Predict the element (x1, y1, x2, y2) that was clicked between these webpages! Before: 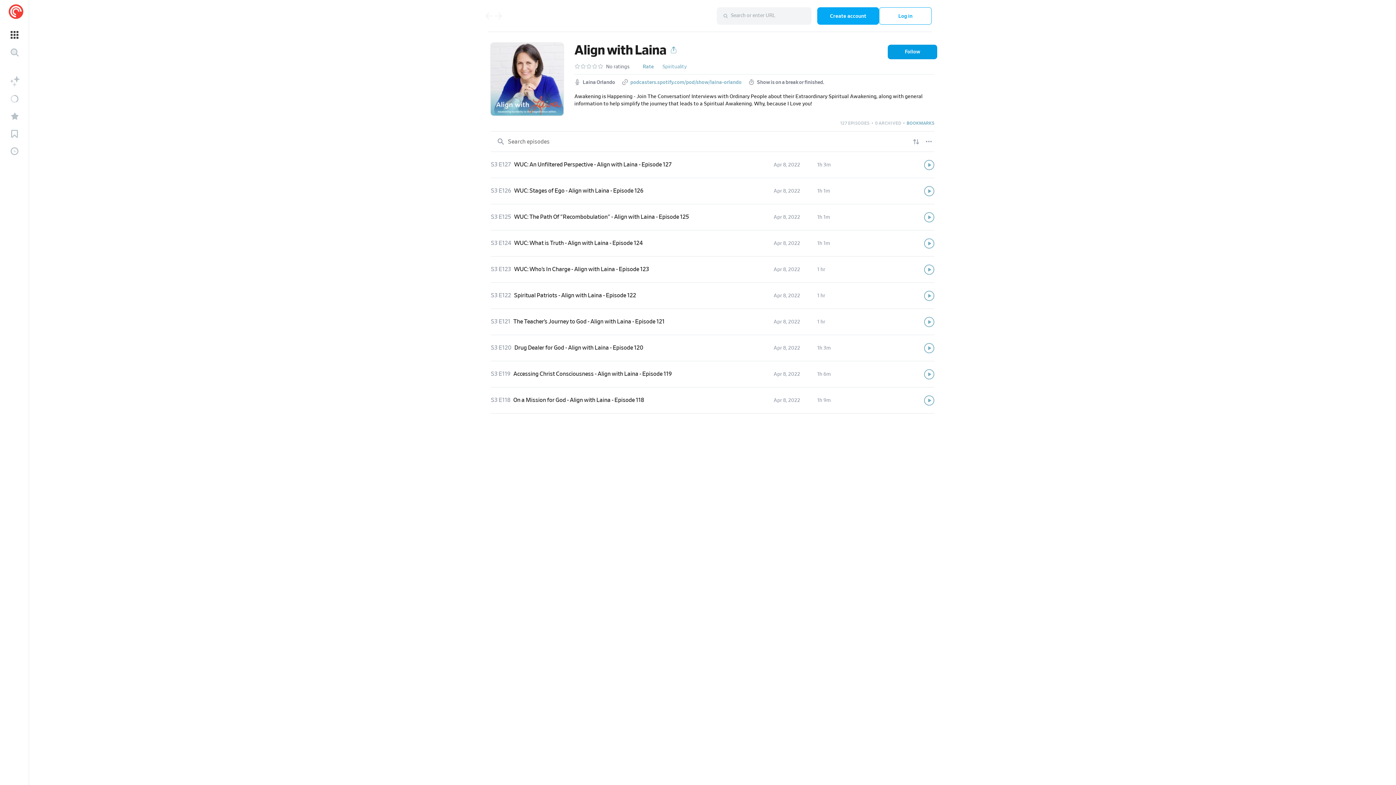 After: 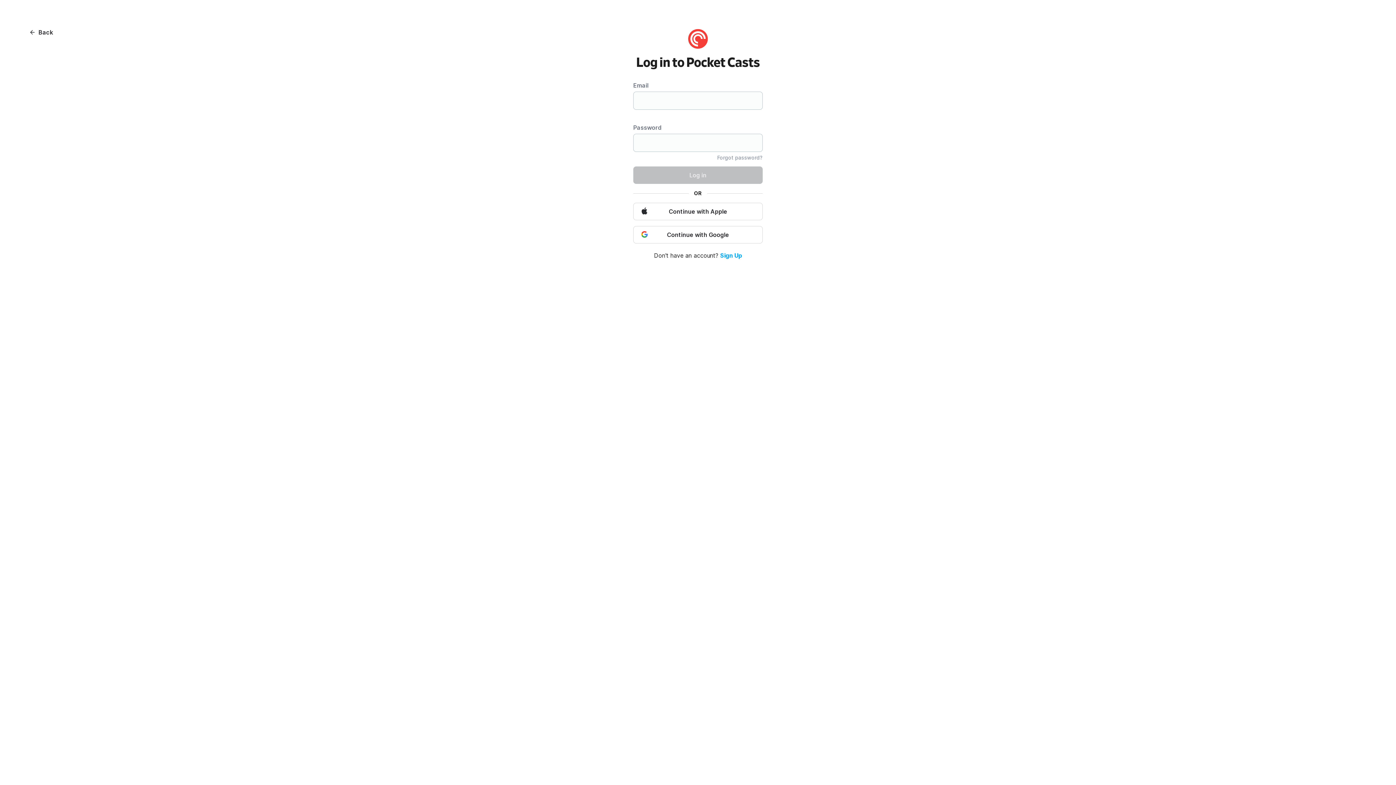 Action: label: Log in bbox: (879, 7, 932, 24)